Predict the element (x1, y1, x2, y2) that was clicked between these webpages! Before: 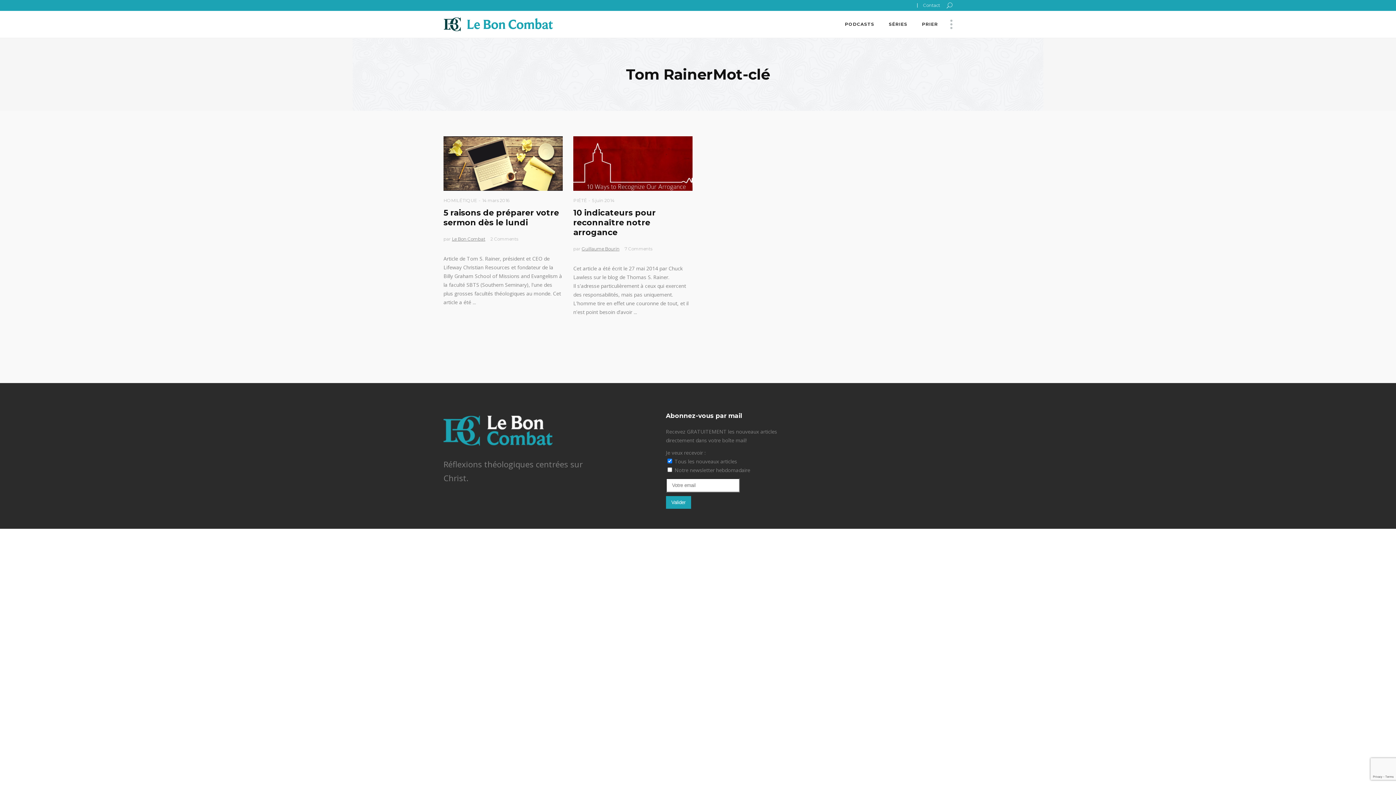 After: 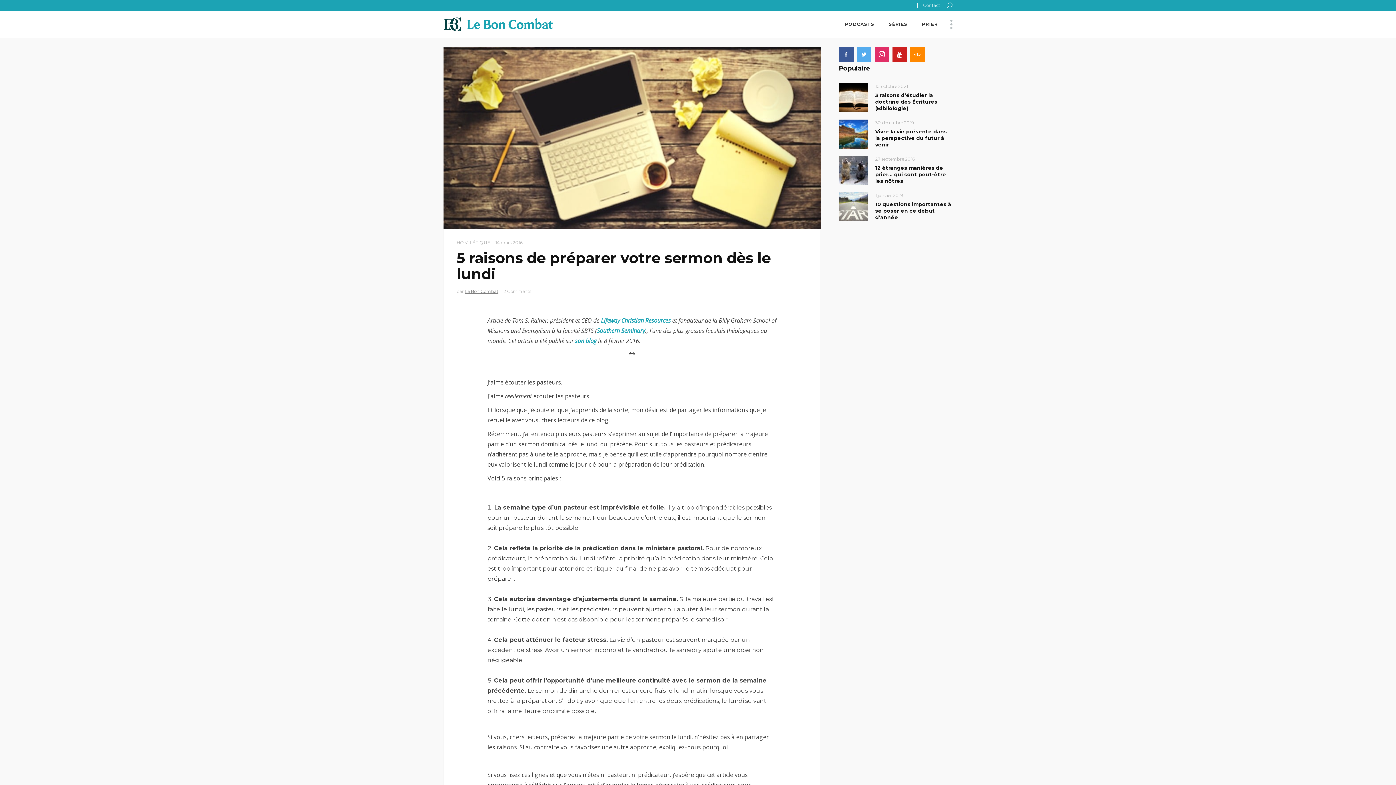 Action: label: 5 raisons de préparer votre sermon dès le lundi bbox: (443, 208, 559, 227)